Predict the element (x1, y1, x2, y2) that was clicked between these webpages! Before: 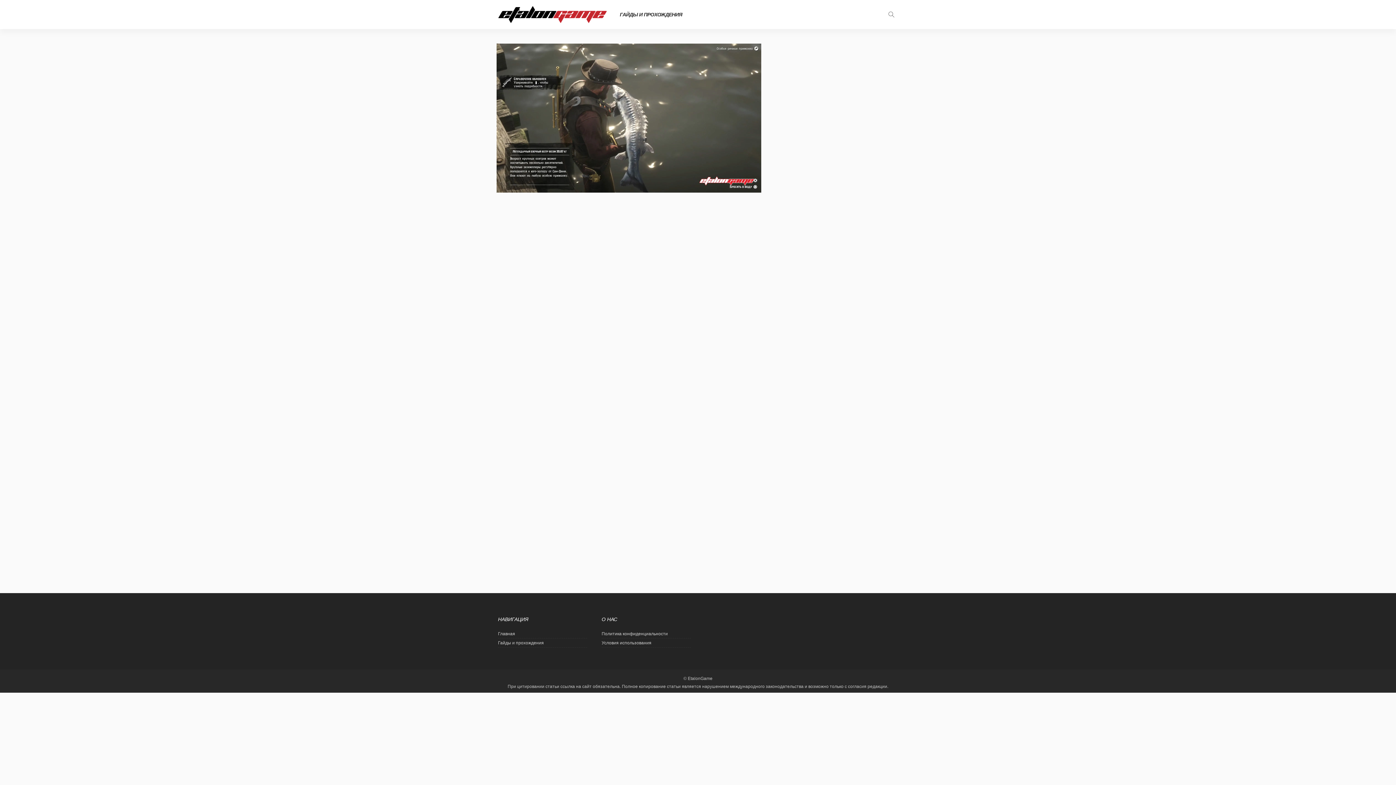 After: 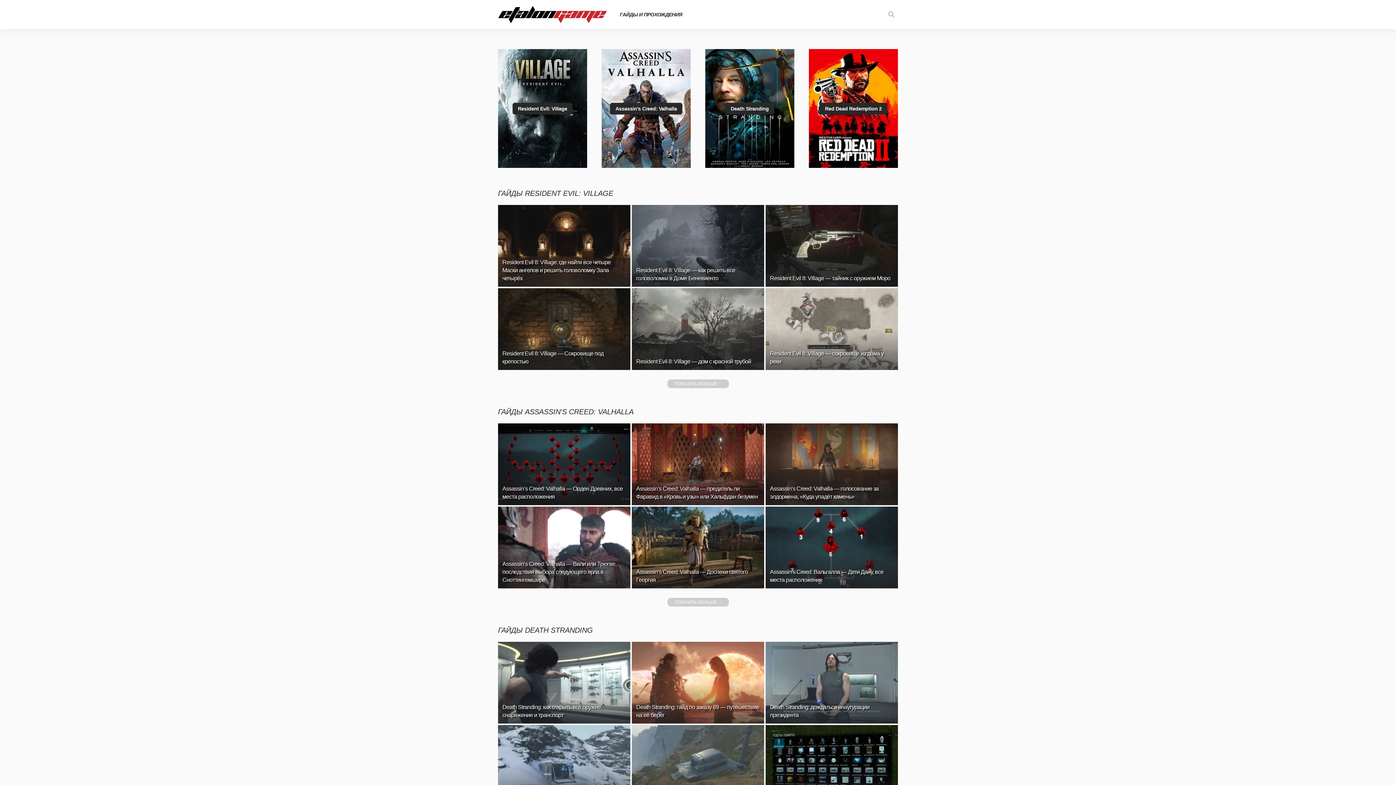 Action: bbox: (498, 5, 607, 23)